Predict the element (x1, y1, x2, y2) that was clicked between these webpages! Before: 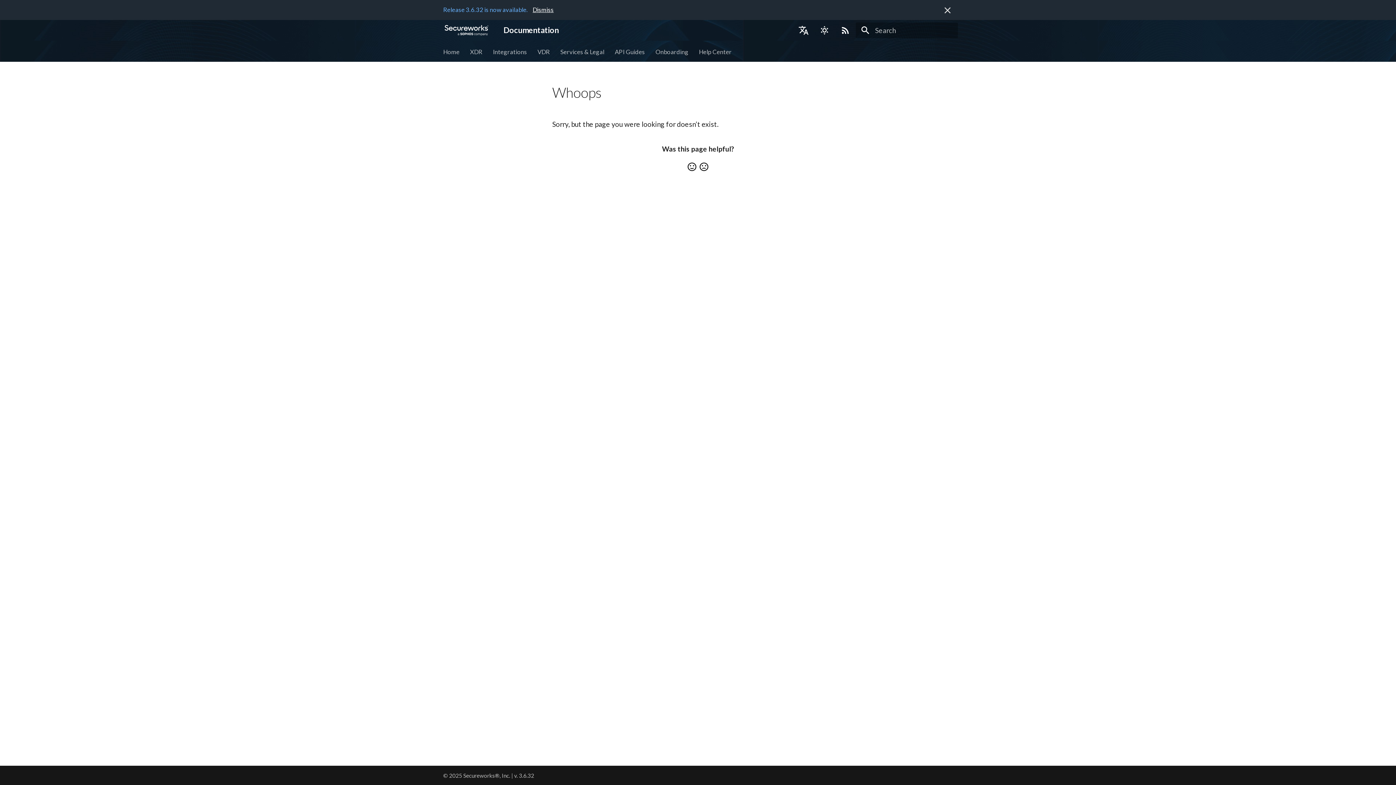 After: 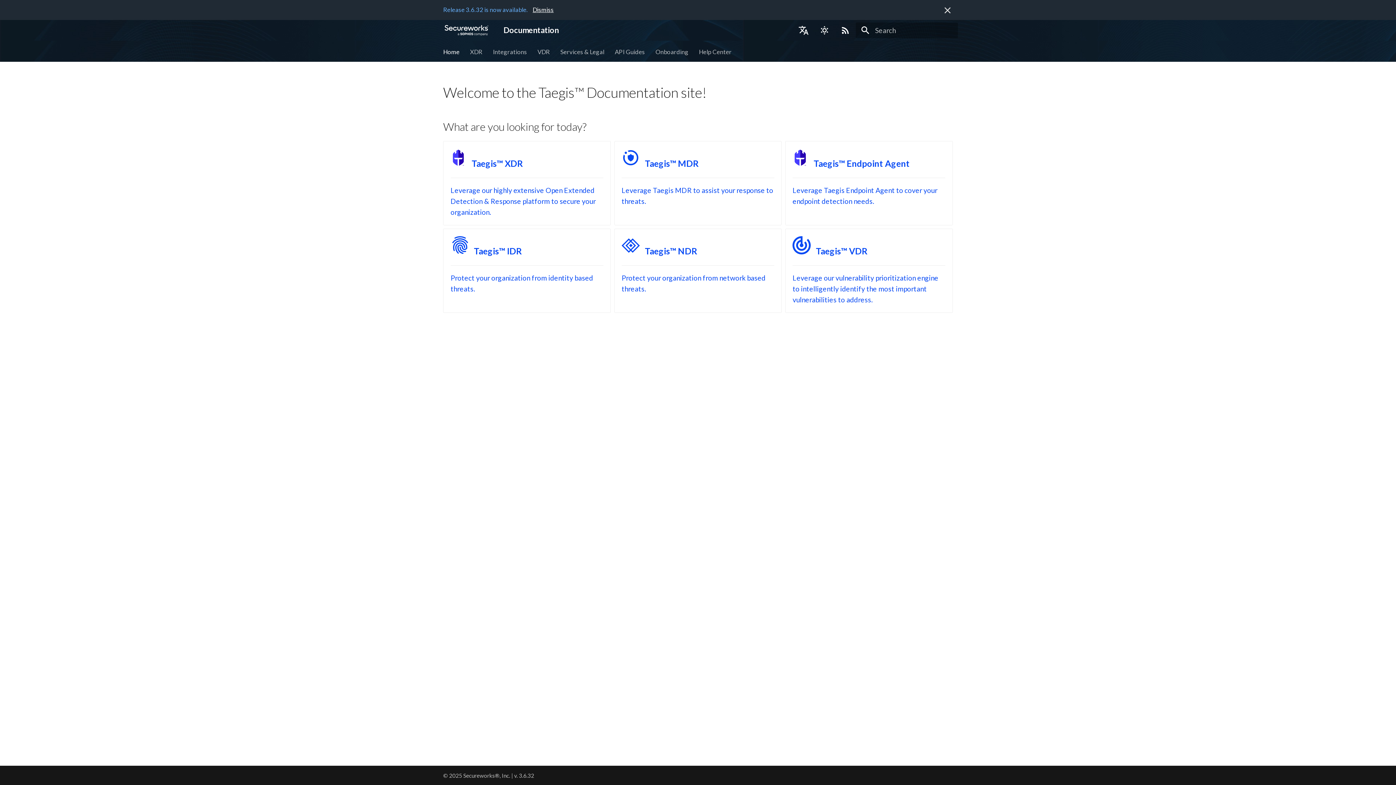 Action: bbox: (443, 47, 459, 55) label: Home